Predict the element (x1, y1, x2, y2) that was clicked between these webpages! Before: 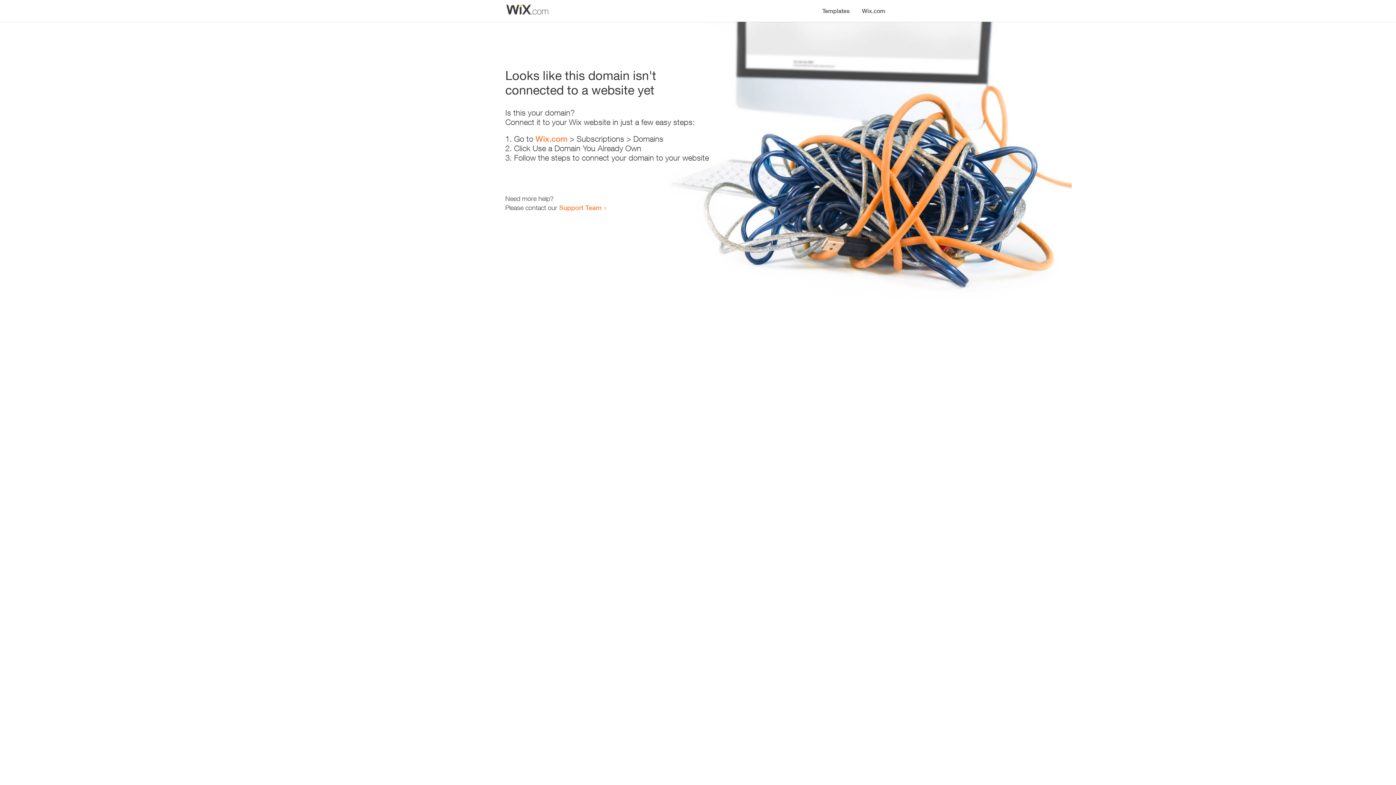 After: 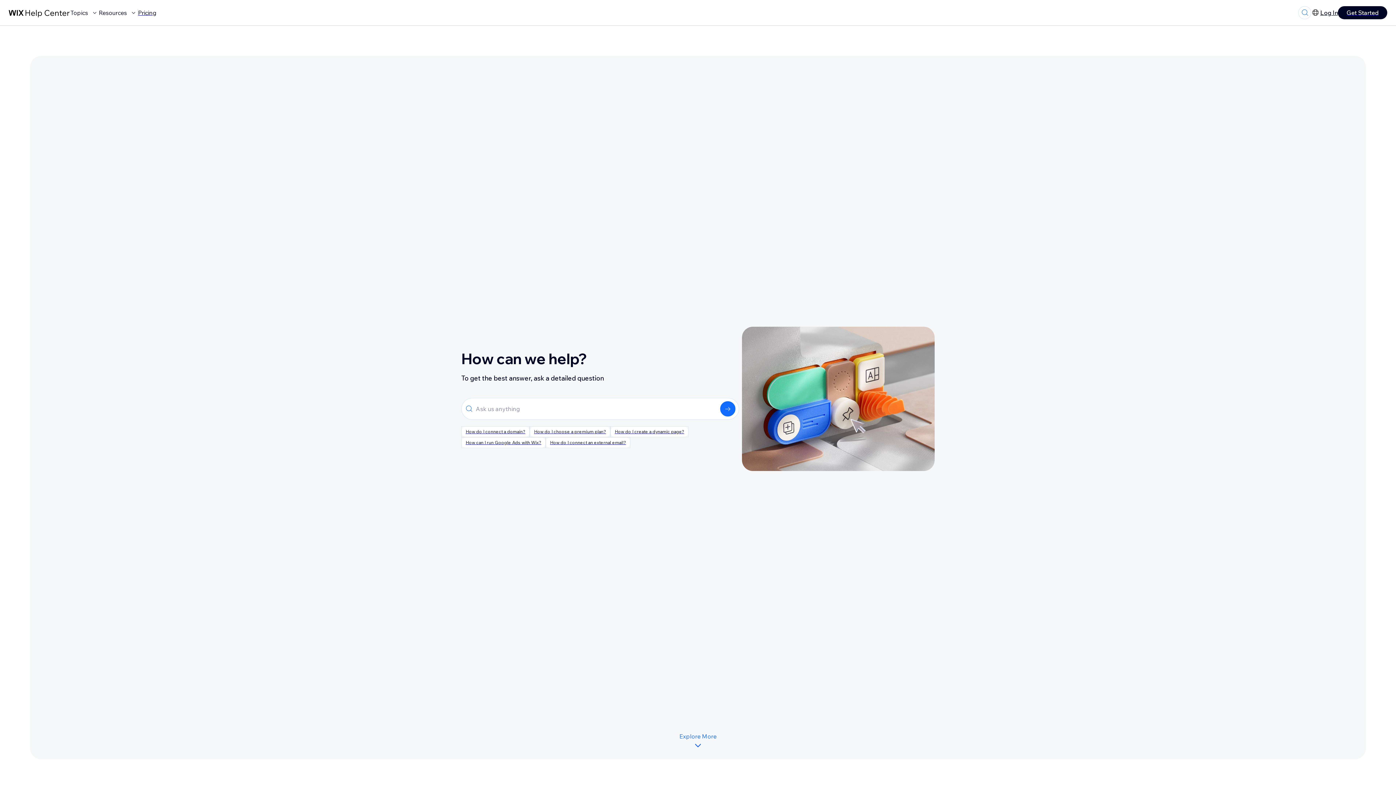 Action: bbox: (559, 203, 601, 211) label: Support Team